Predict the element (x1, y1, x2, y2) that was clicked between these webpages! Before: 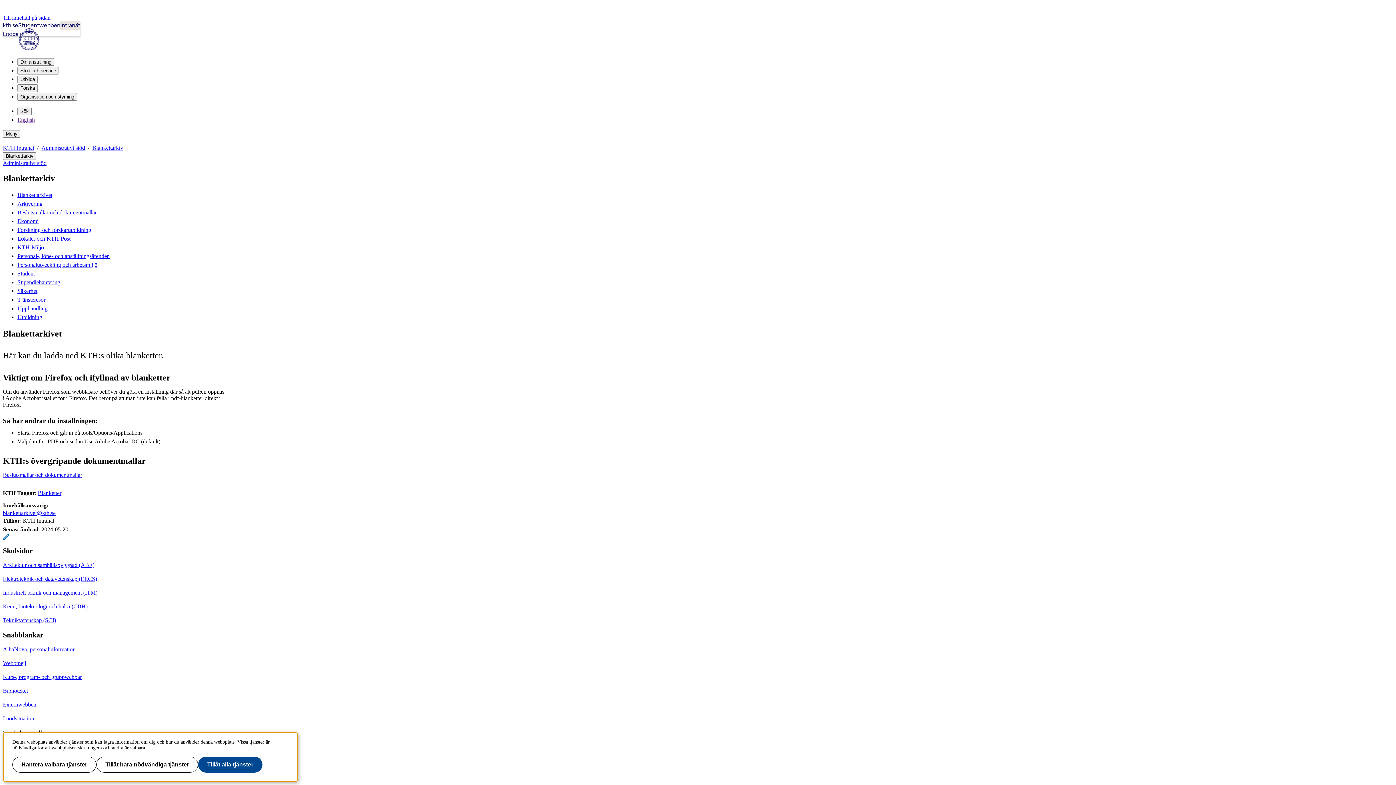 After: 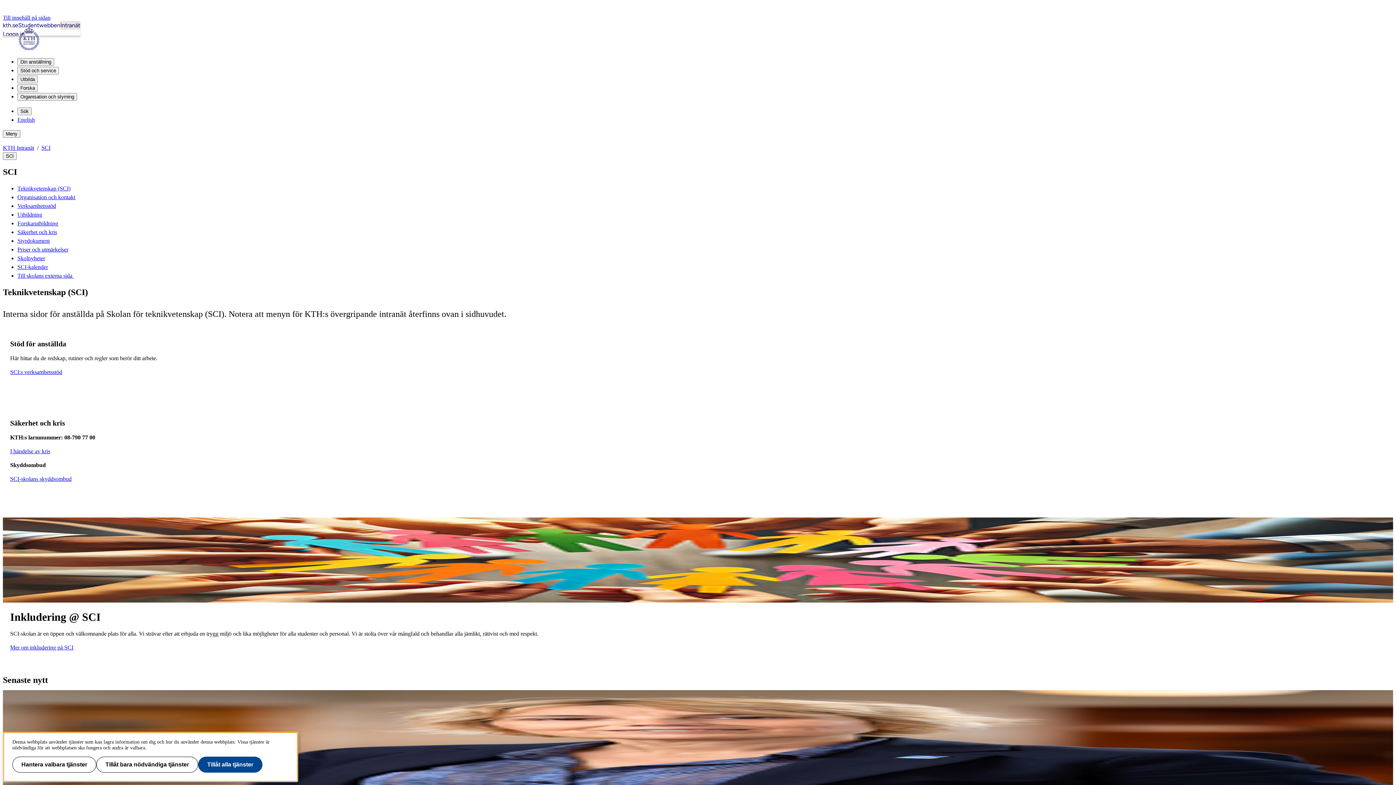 Action: bbox: (2, 617, 56, 623) label: Teknikvetenskap (SCI)